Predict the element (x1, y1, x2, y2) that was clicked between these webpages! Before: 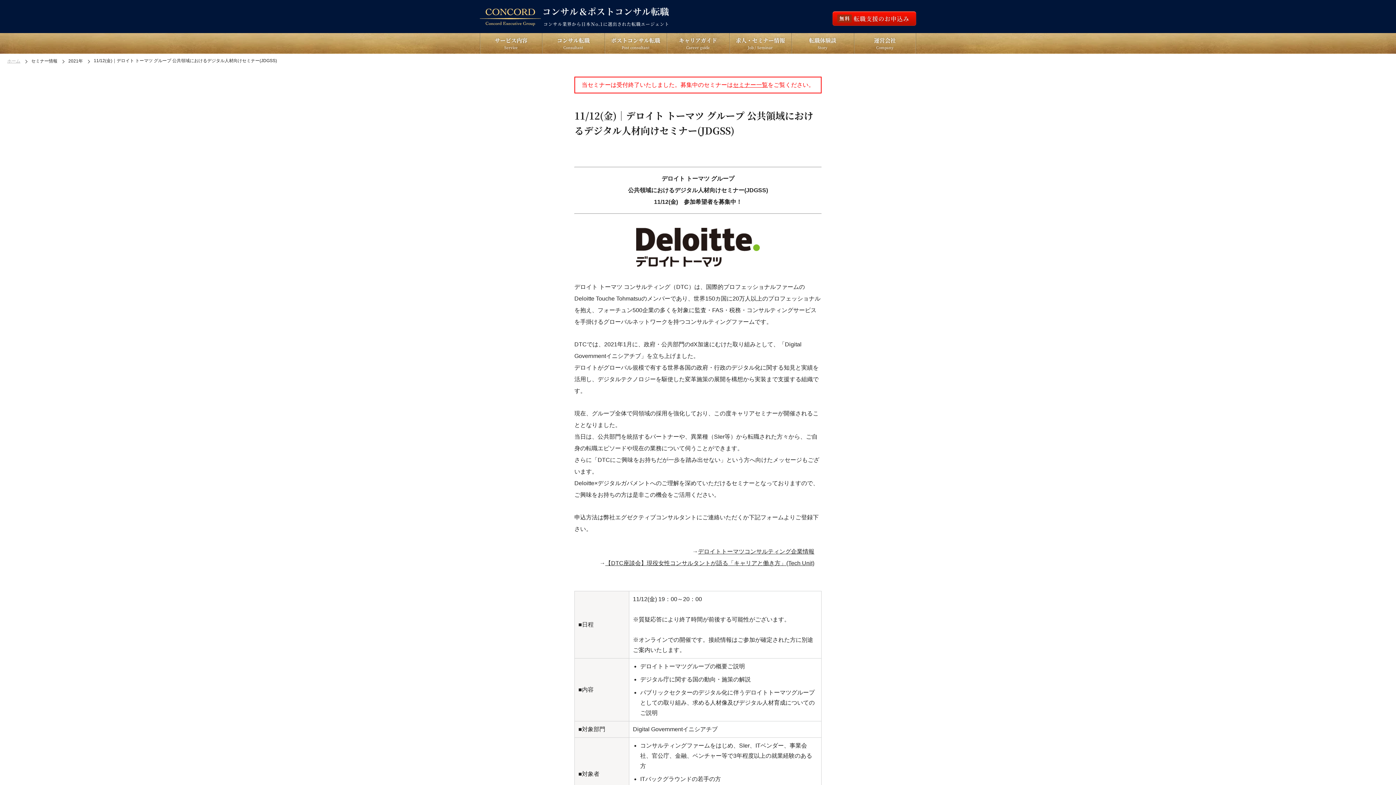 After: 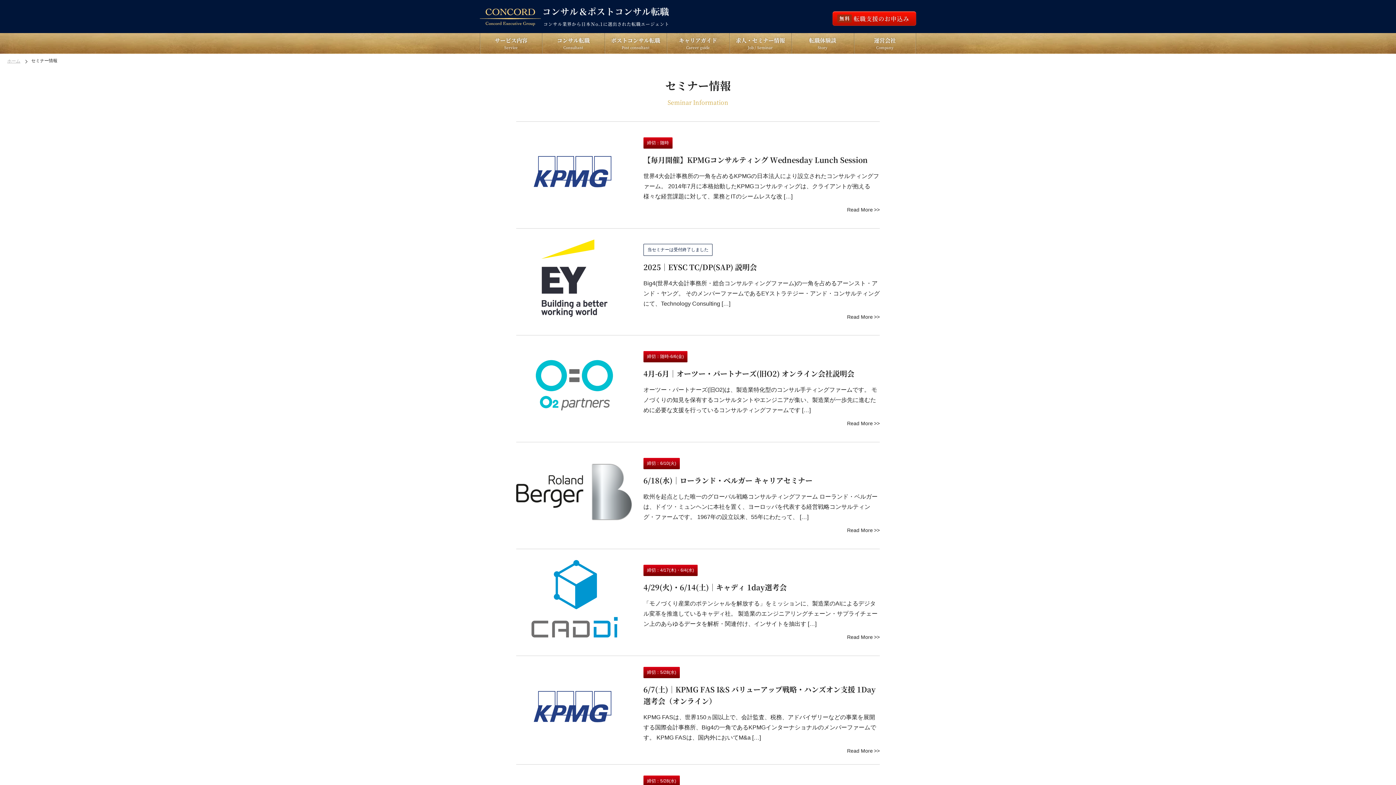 Action: label: セミナー一覧 bbox: (733, 81, 768, 87)